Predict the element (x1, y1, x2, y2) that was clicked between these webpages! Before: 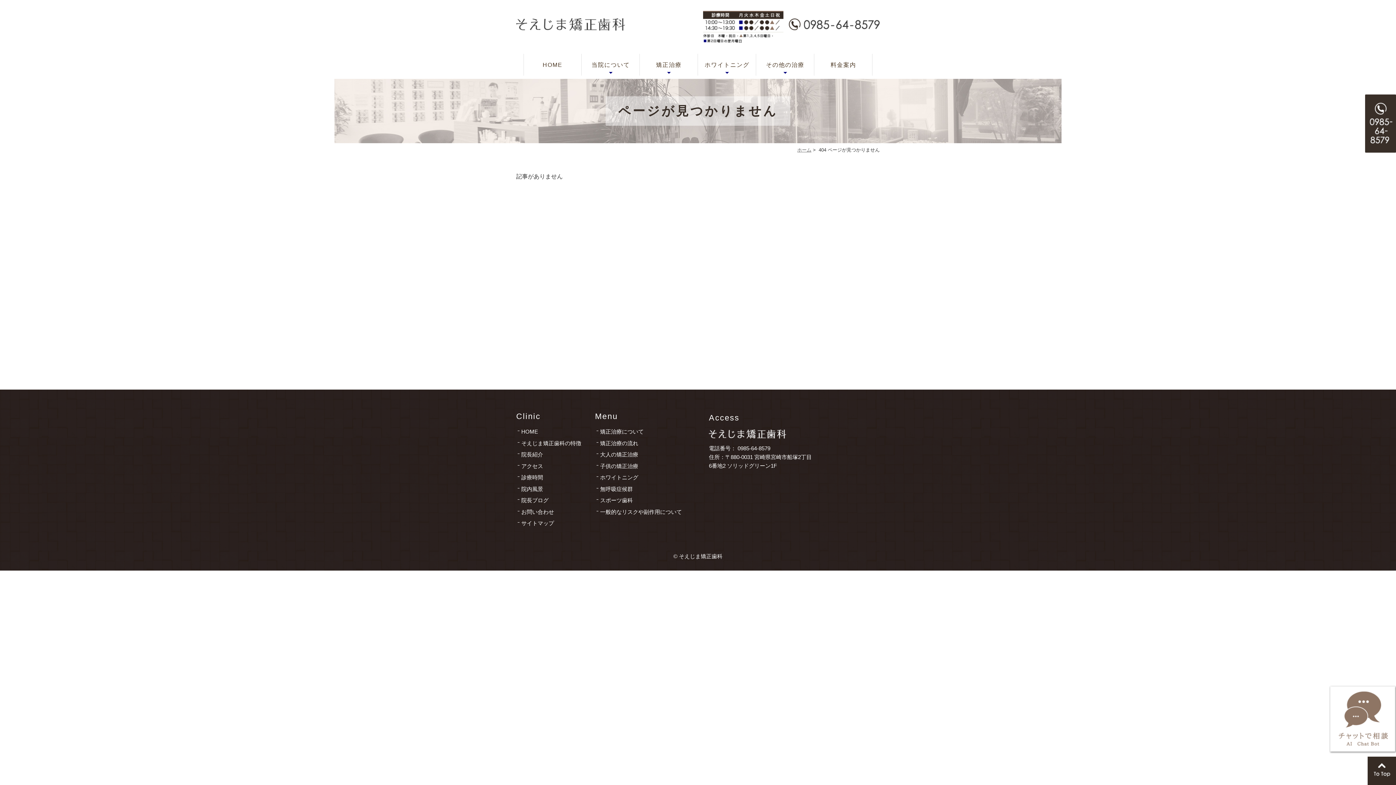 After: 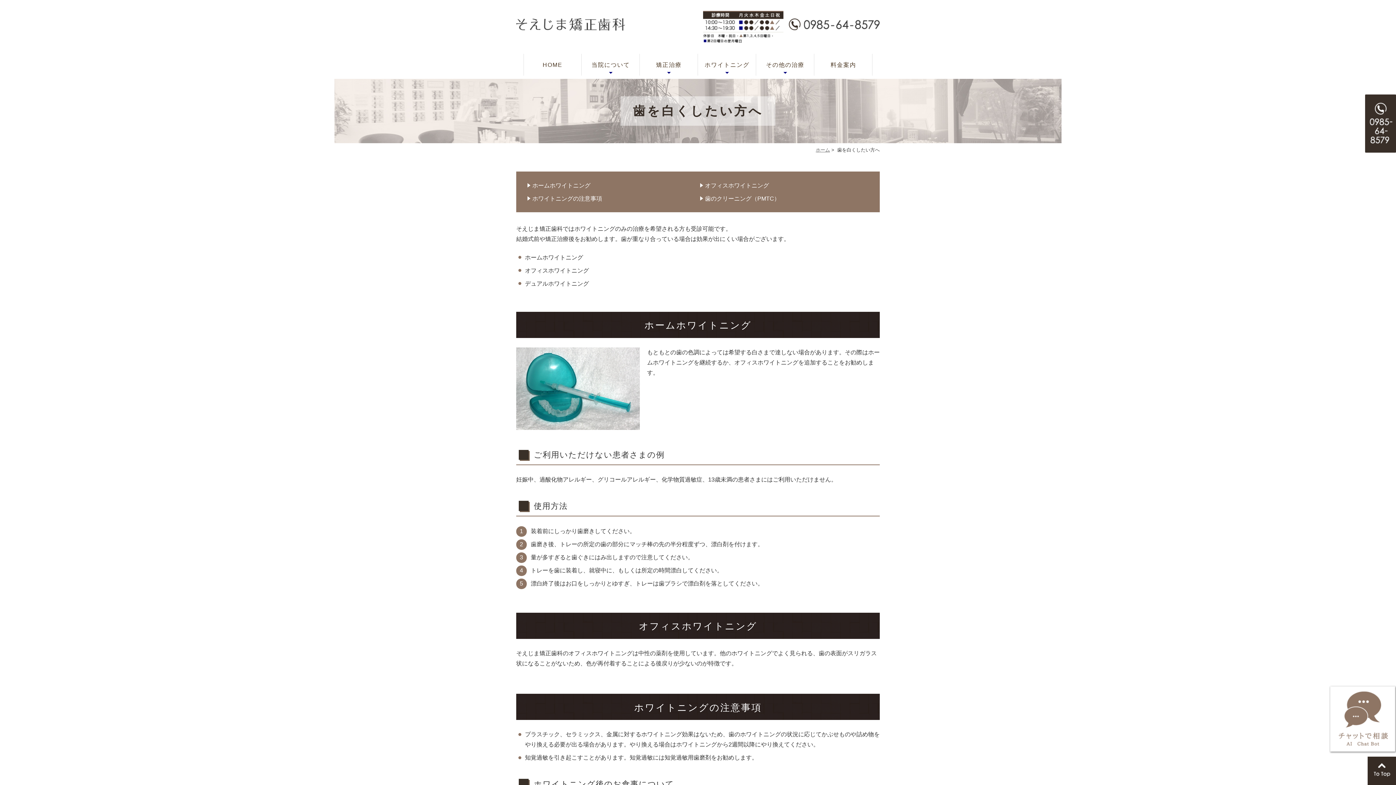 Action: bbox: (600, 474, 638, 480) label: ホワイトニング